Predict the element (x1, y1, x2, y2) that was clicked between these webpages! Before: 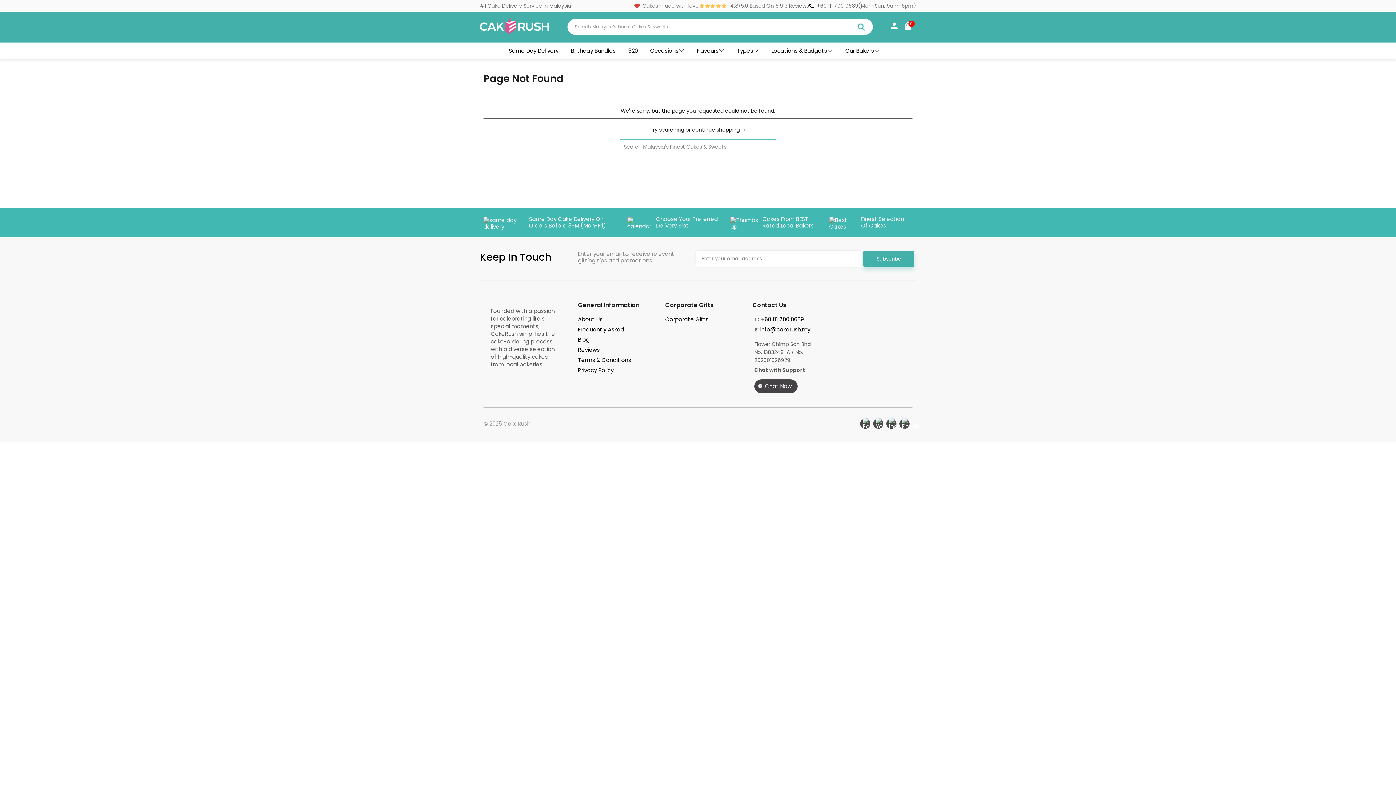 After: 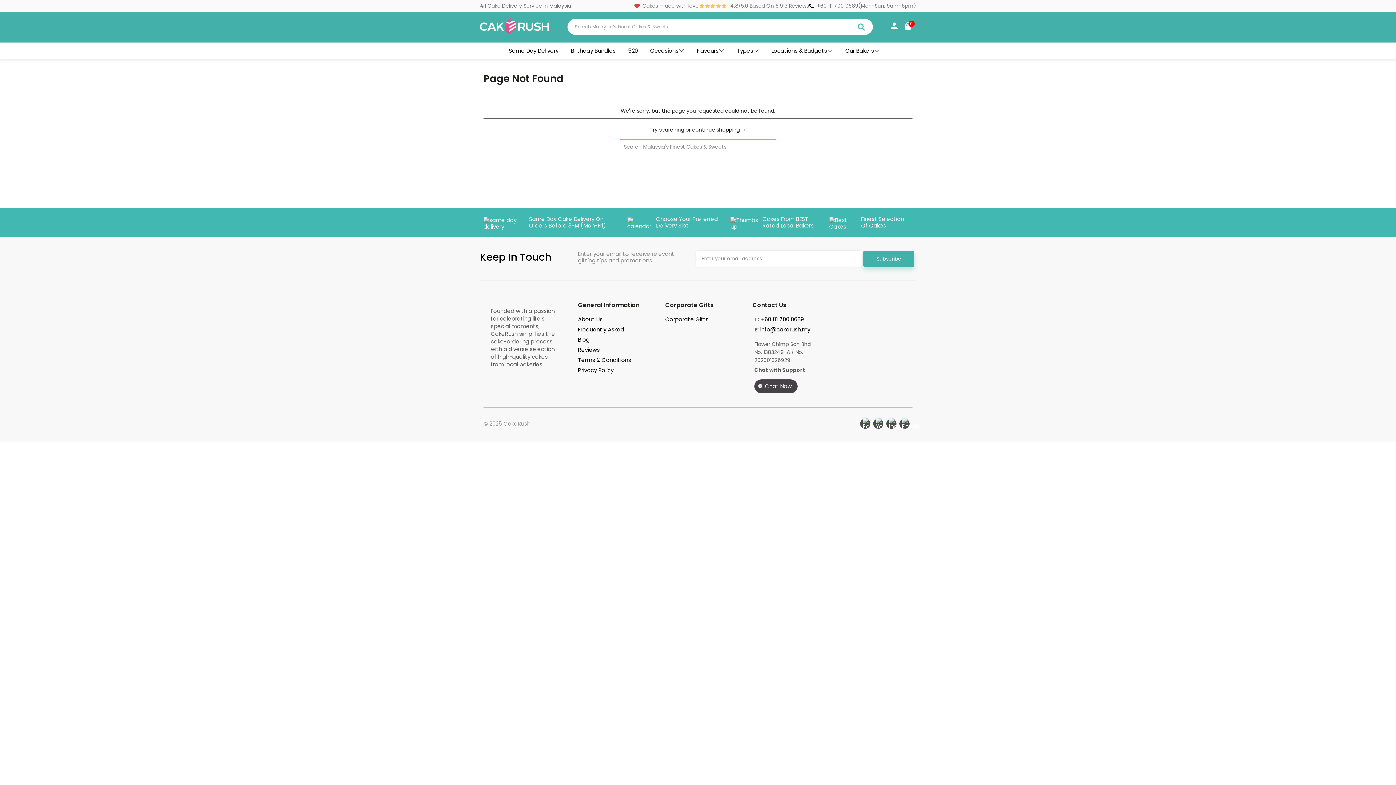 Action: label: +60 111 700 0689 bbox: (817, 1, 858, 9)